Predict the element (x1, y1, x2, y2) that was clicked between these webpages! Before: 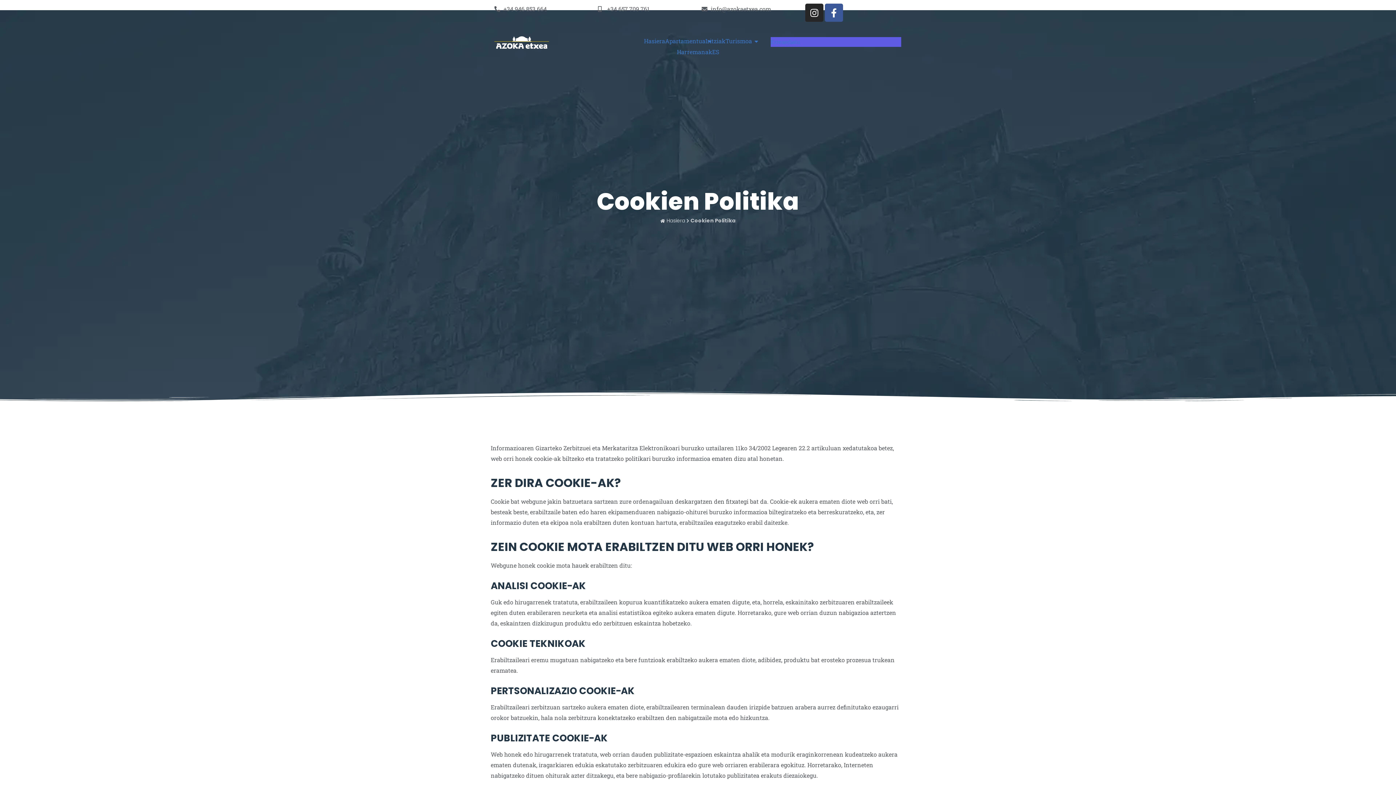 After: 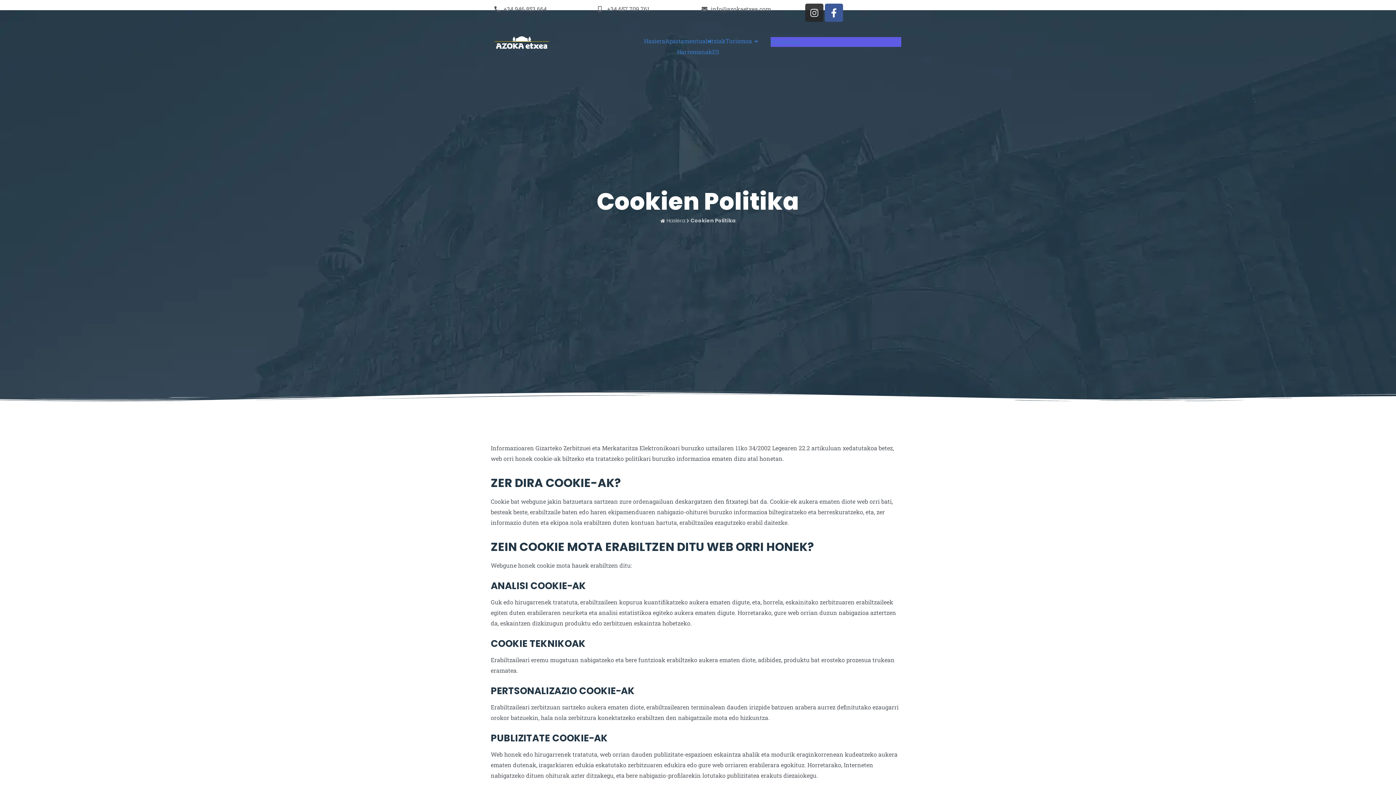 Action: bbox: (805, 3, 823, 21) label: Instagram